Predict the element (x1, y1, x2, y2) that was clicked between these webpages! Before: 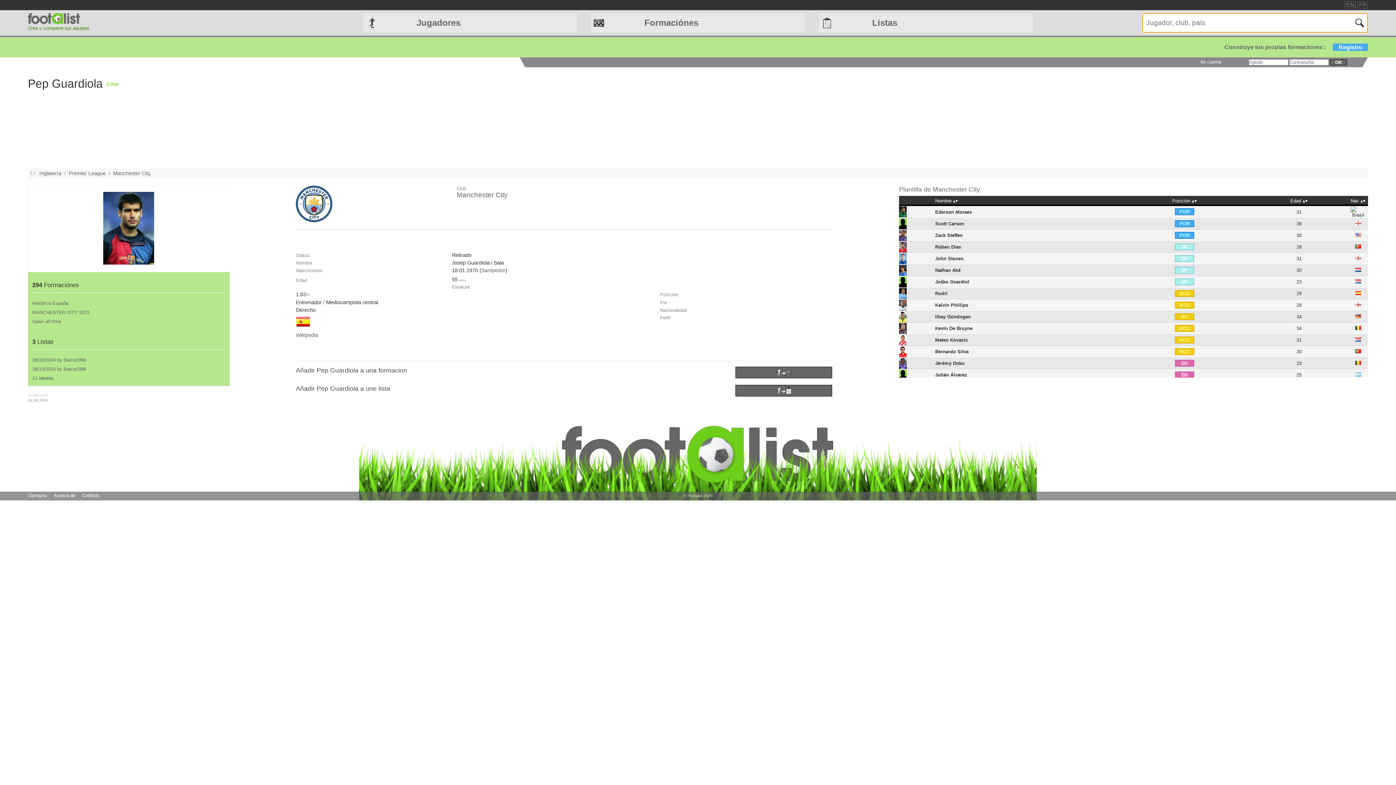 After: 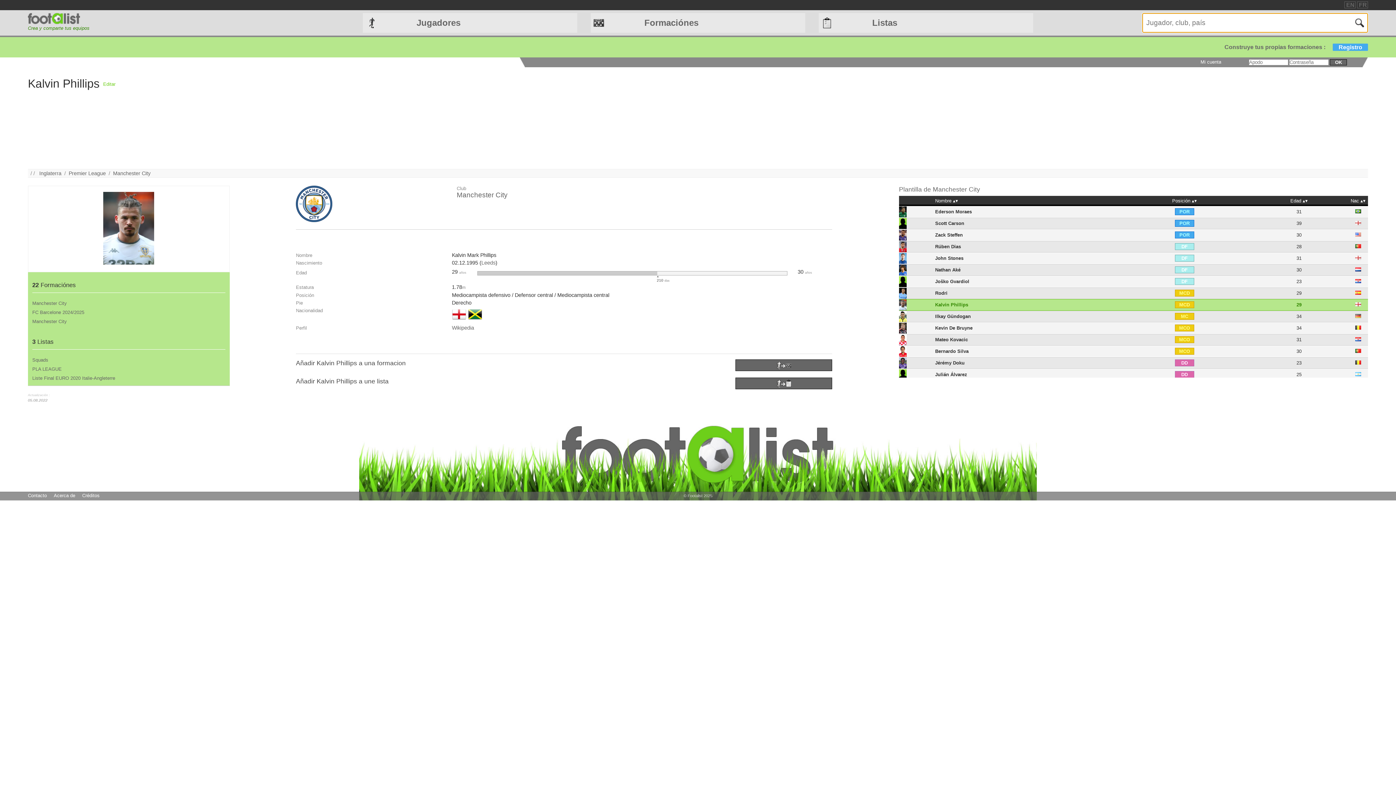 Action: label: Kalvin Phillips bbox: (935, 302, 968, 307)